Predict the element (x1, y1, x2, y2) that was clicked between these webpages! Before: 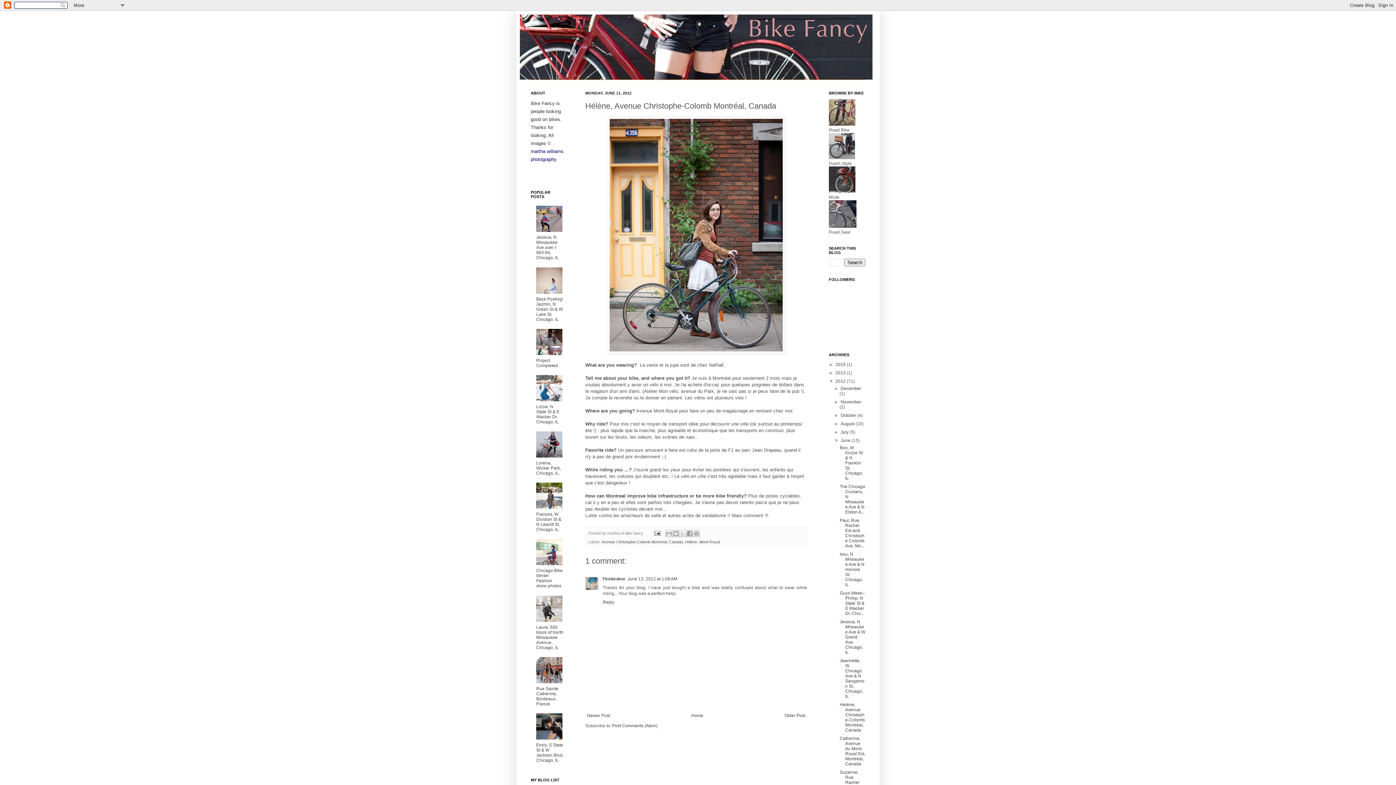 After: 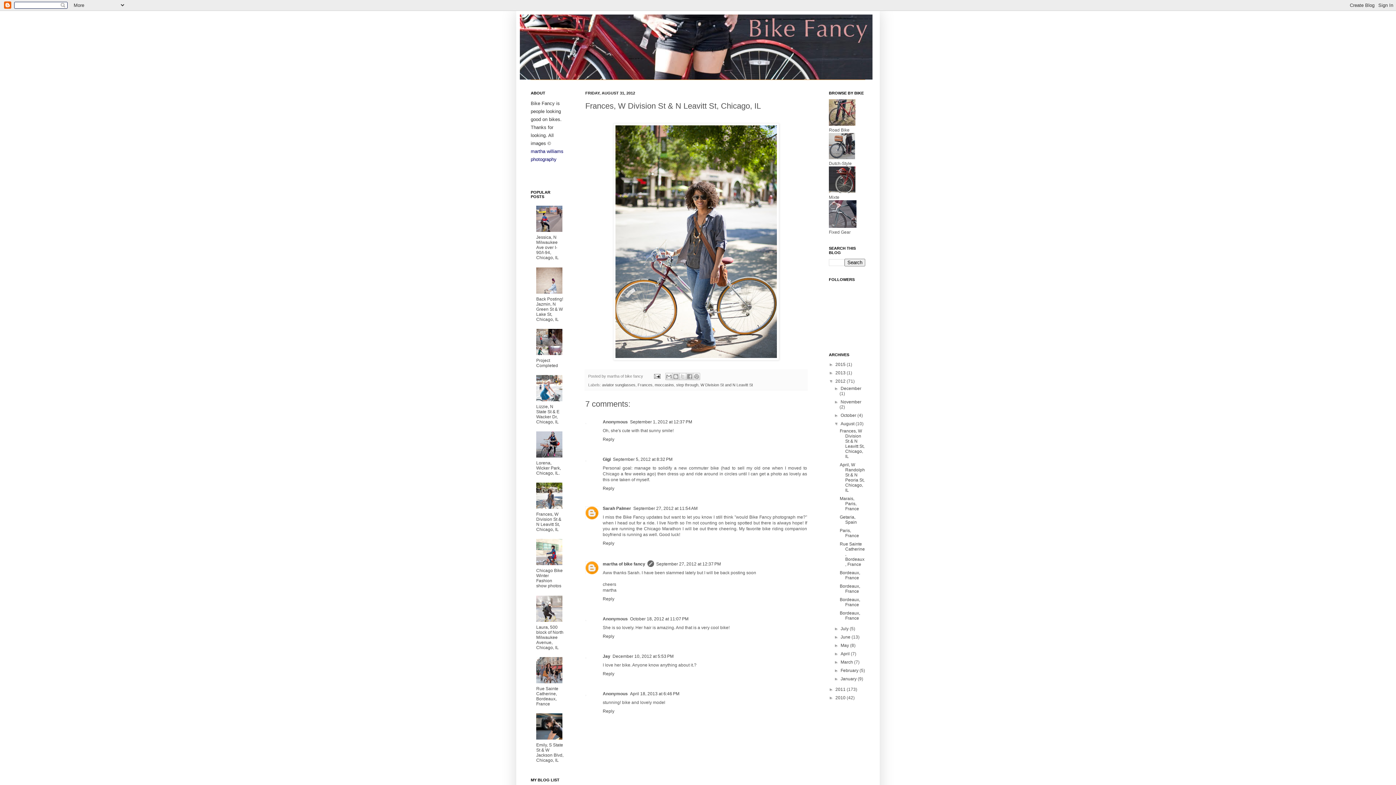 Action: bbox: (536, 512, 561, 532) label: Frances, W Division St & N Leavitt St, Chicago, IL